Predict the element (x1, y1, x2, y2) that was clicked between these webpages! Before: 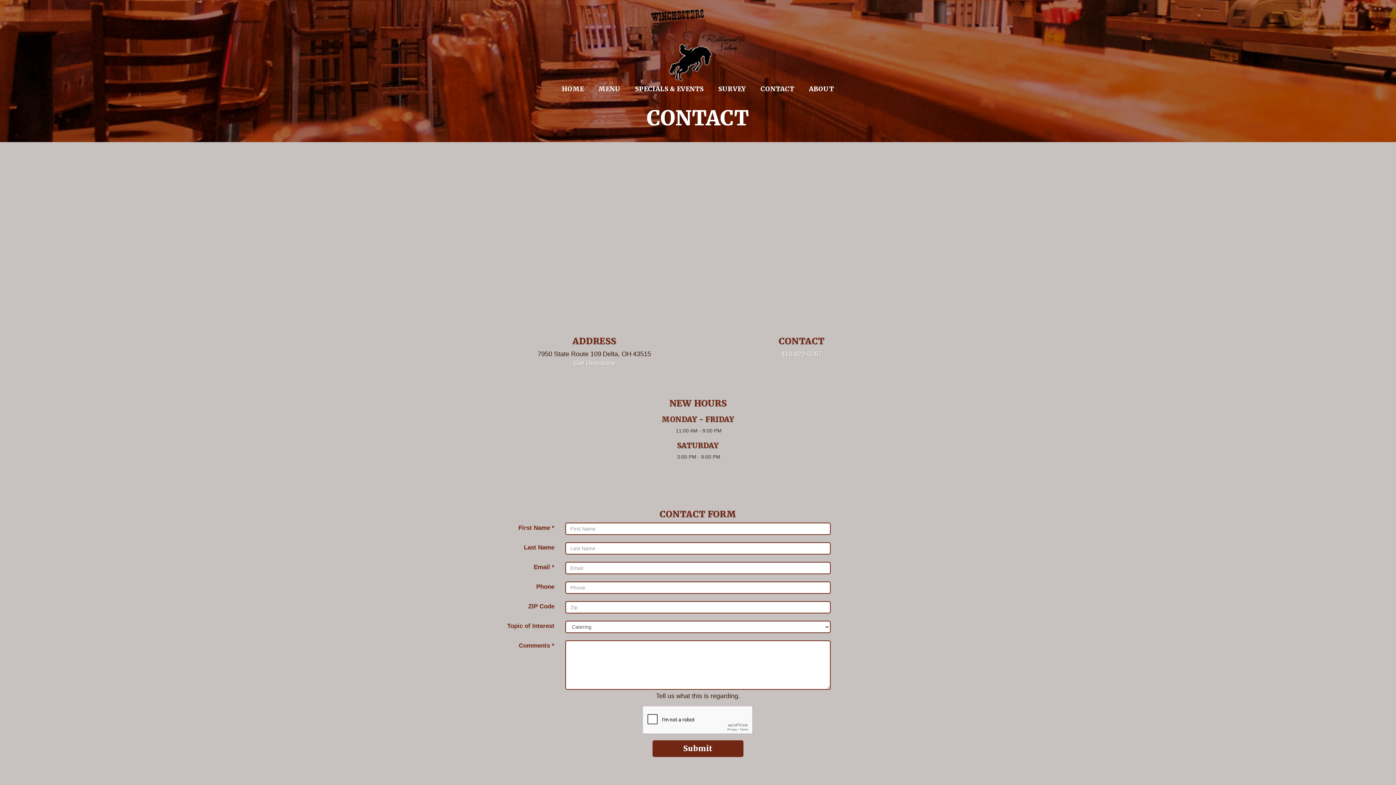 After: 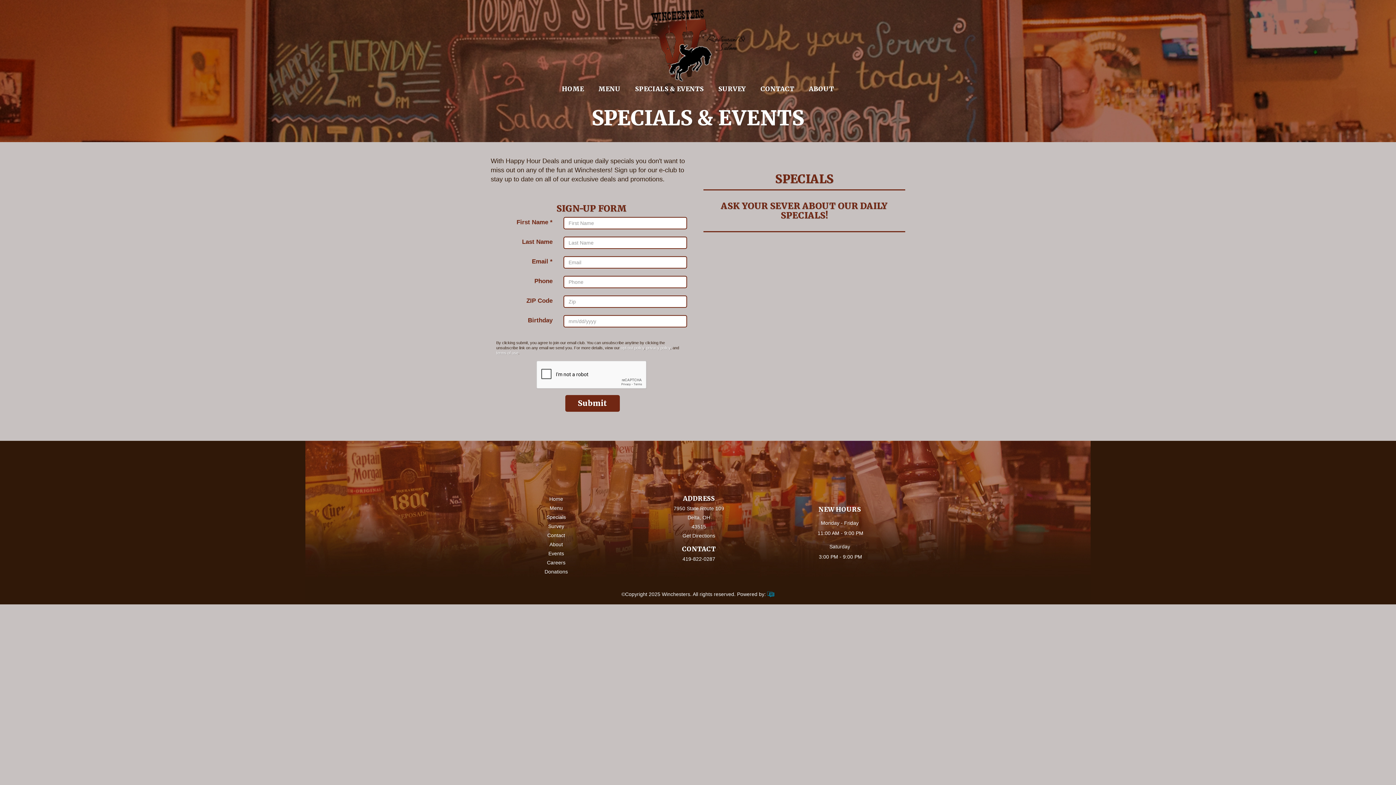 Action: label: SPECIALS & EVENTS bbox: (631, 81, 707, 96)